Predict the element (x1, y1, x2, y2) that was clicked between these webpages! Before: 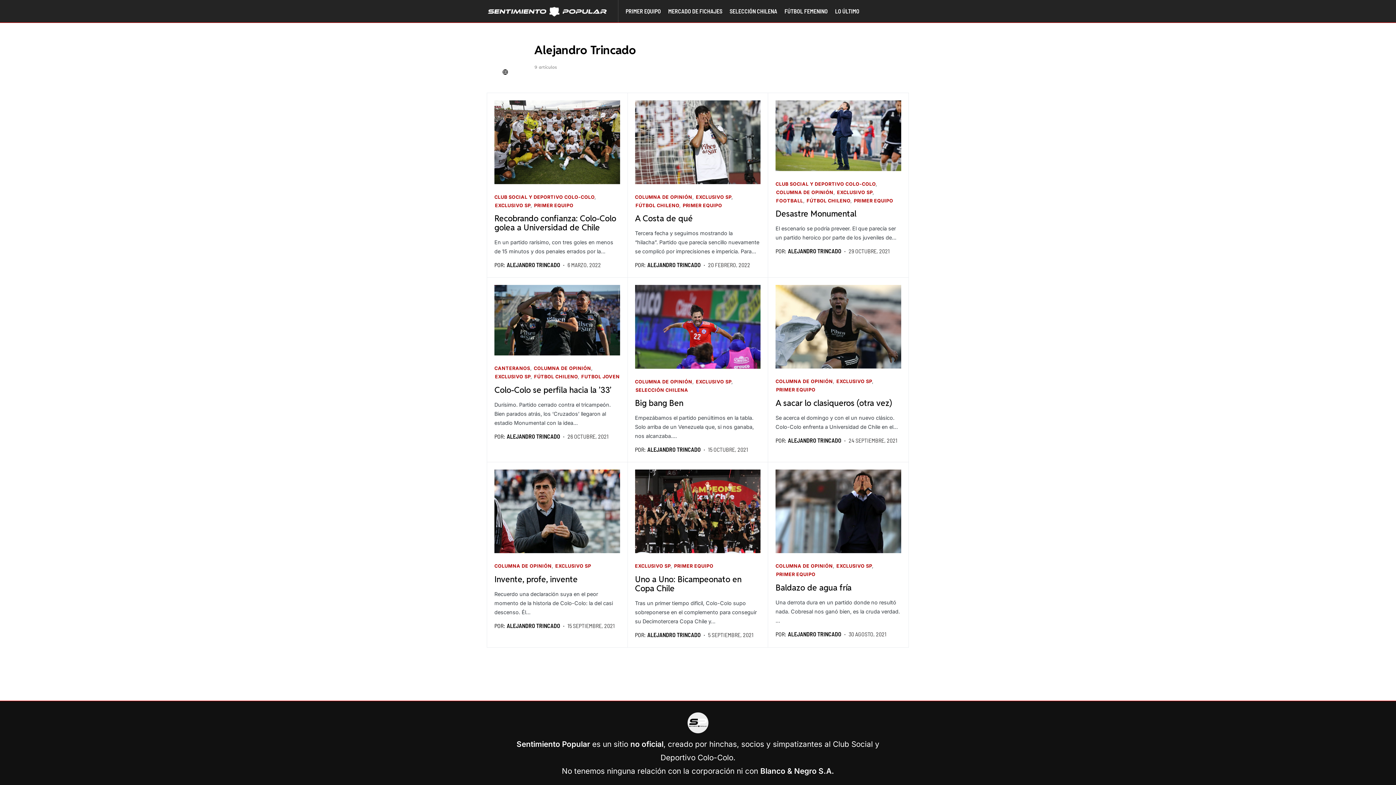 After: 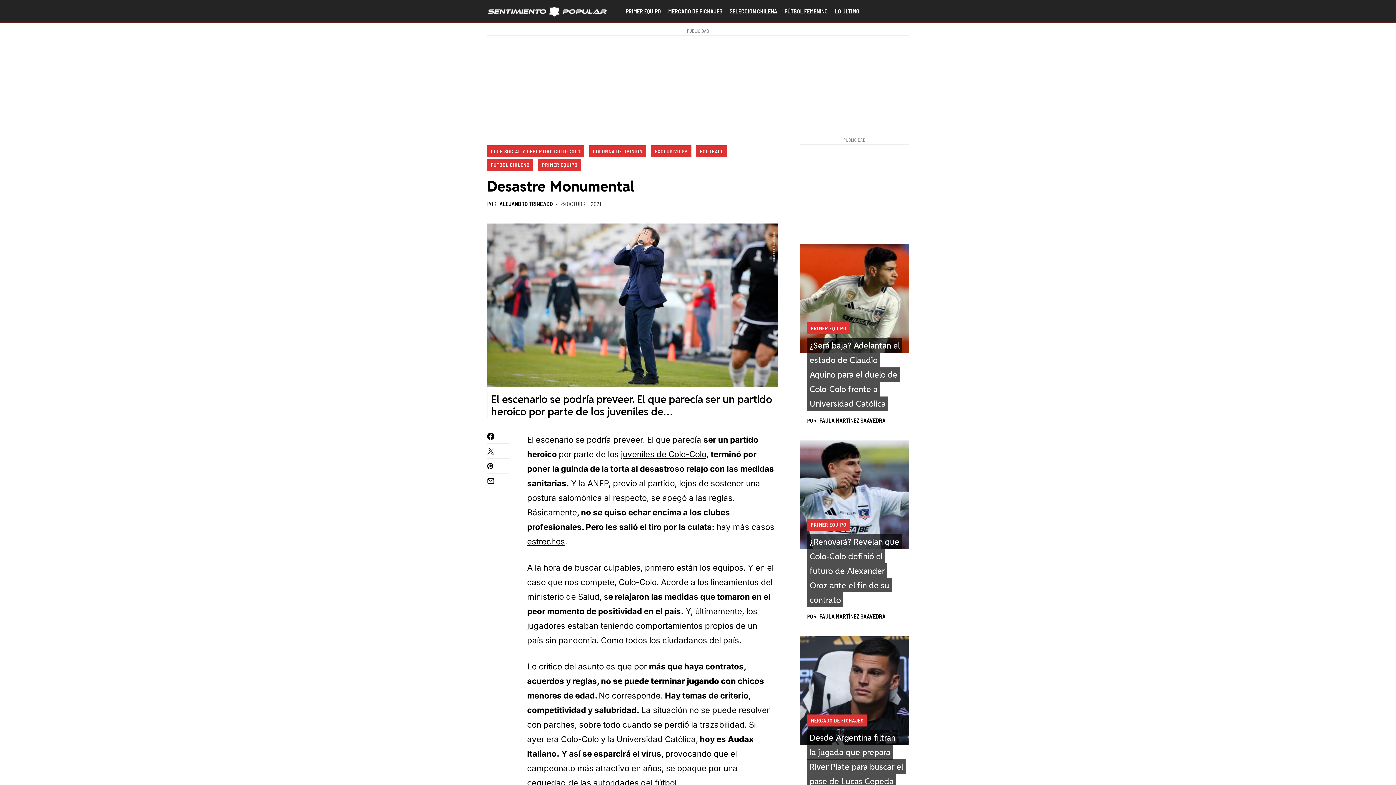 Action: bbox: (775, 208, 856, 218) label: Desastre Monumental